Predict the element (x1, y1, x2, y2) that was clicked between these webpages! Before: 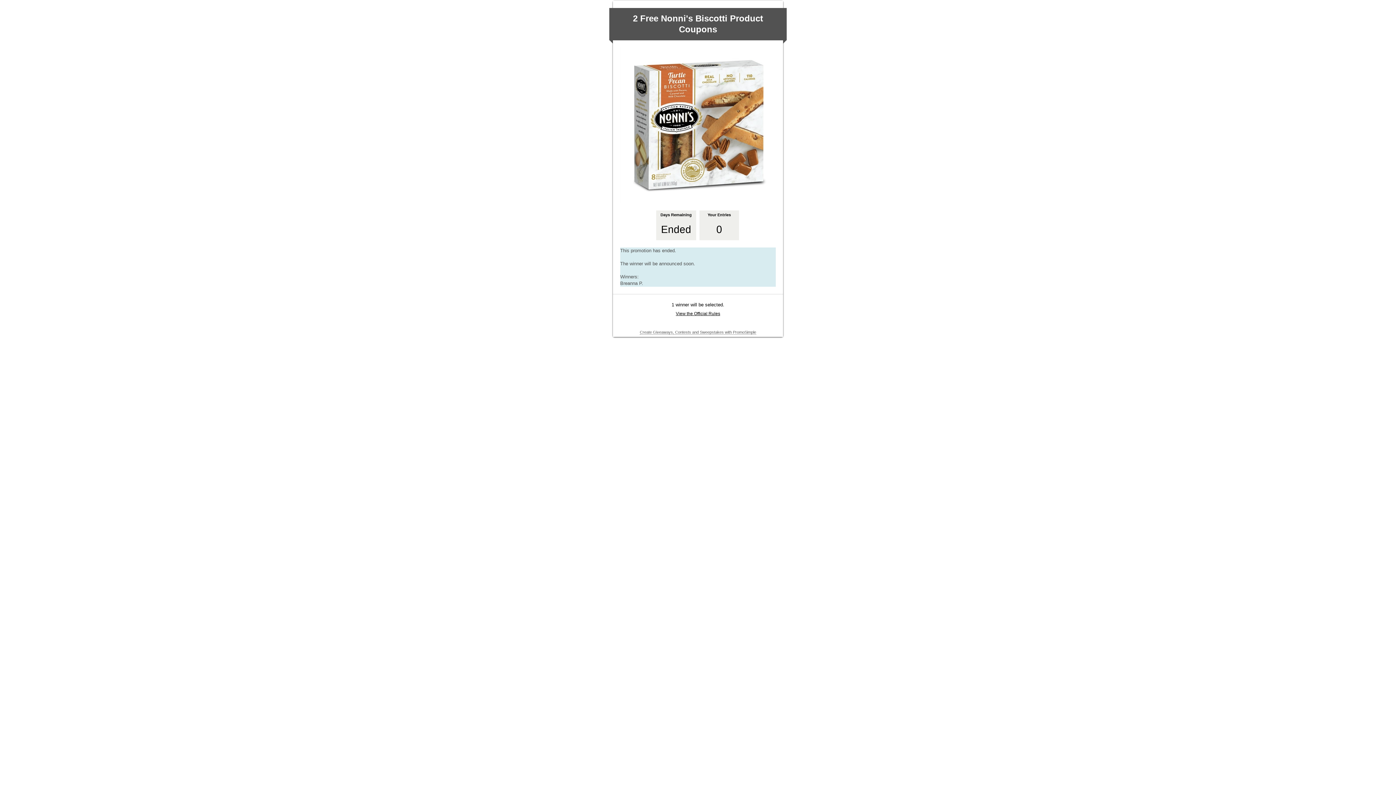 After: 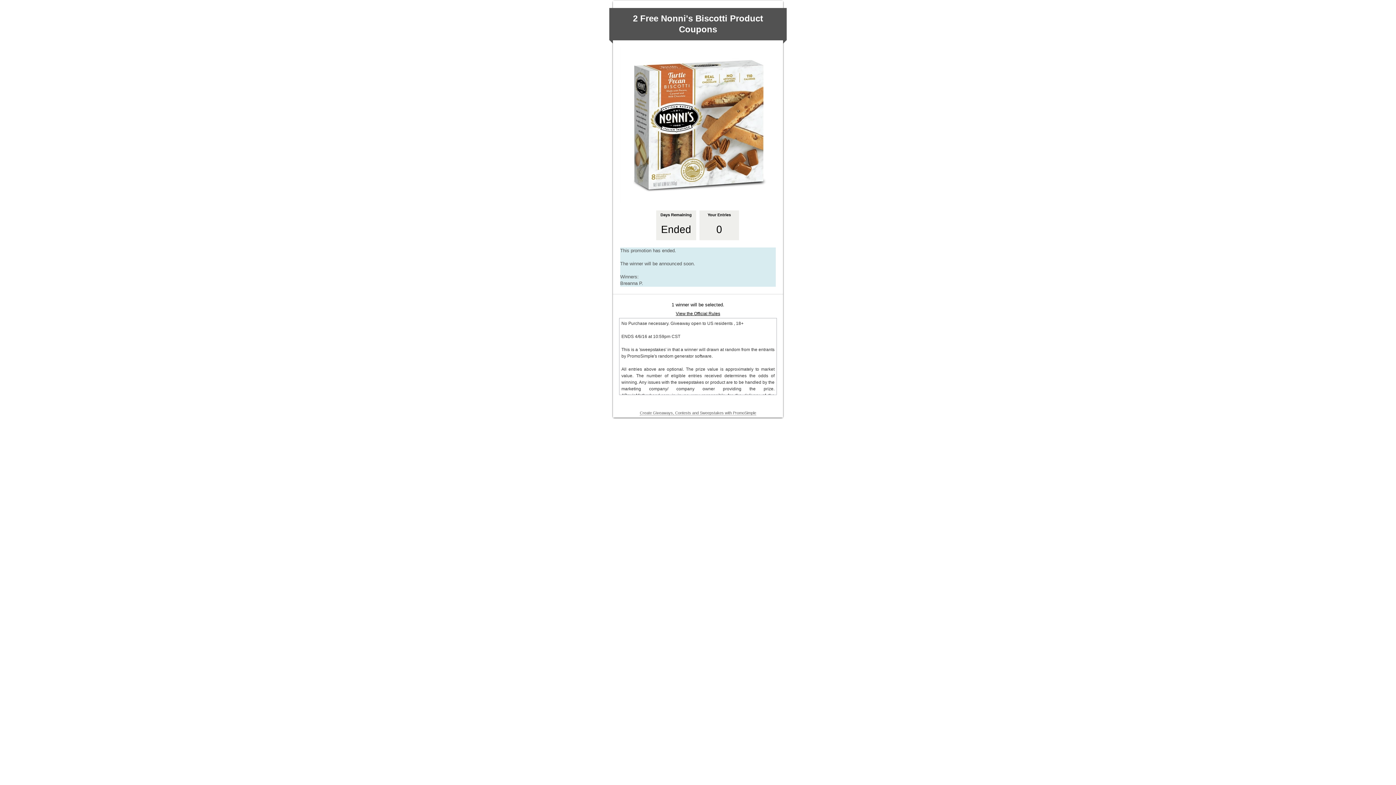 Action: label: View the Official Rules bbox: (676, 311, 720, 316)